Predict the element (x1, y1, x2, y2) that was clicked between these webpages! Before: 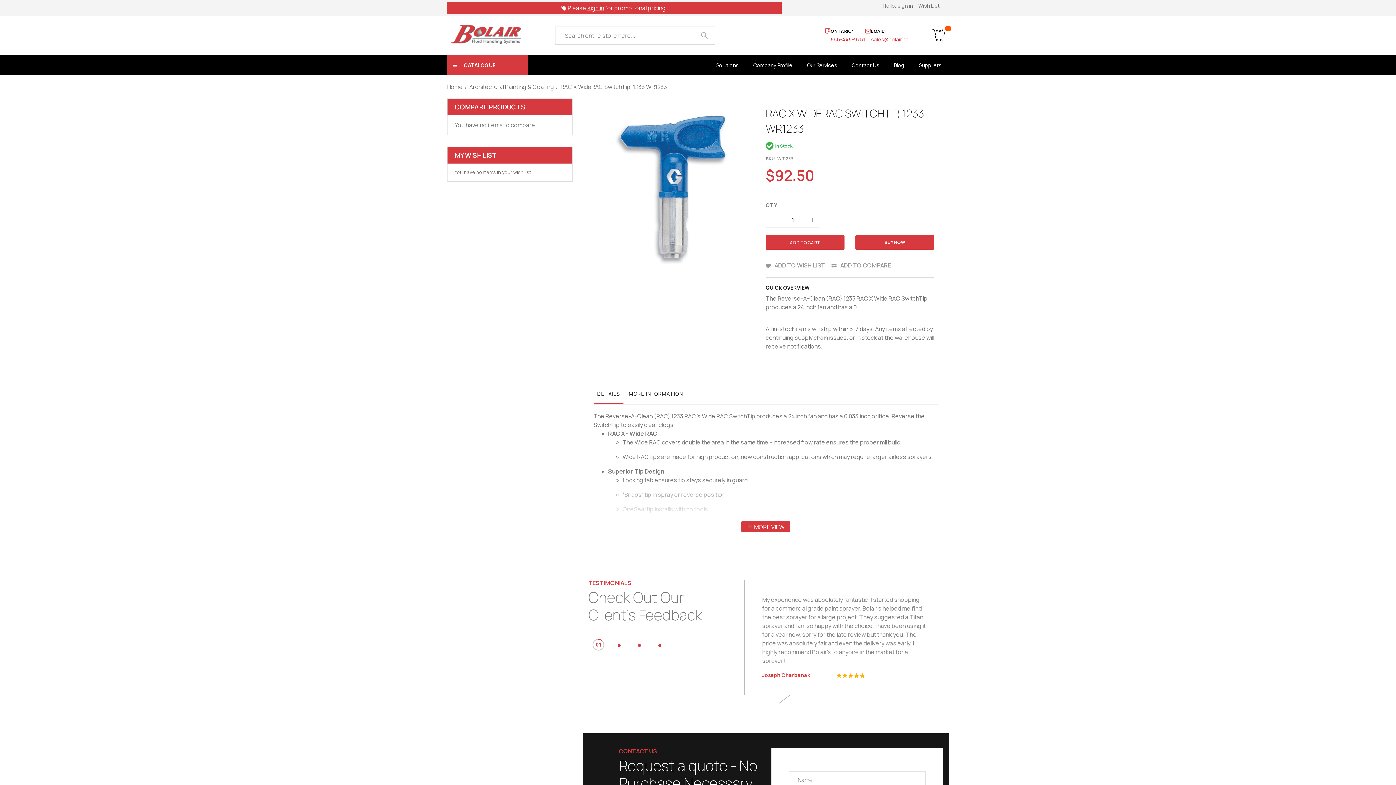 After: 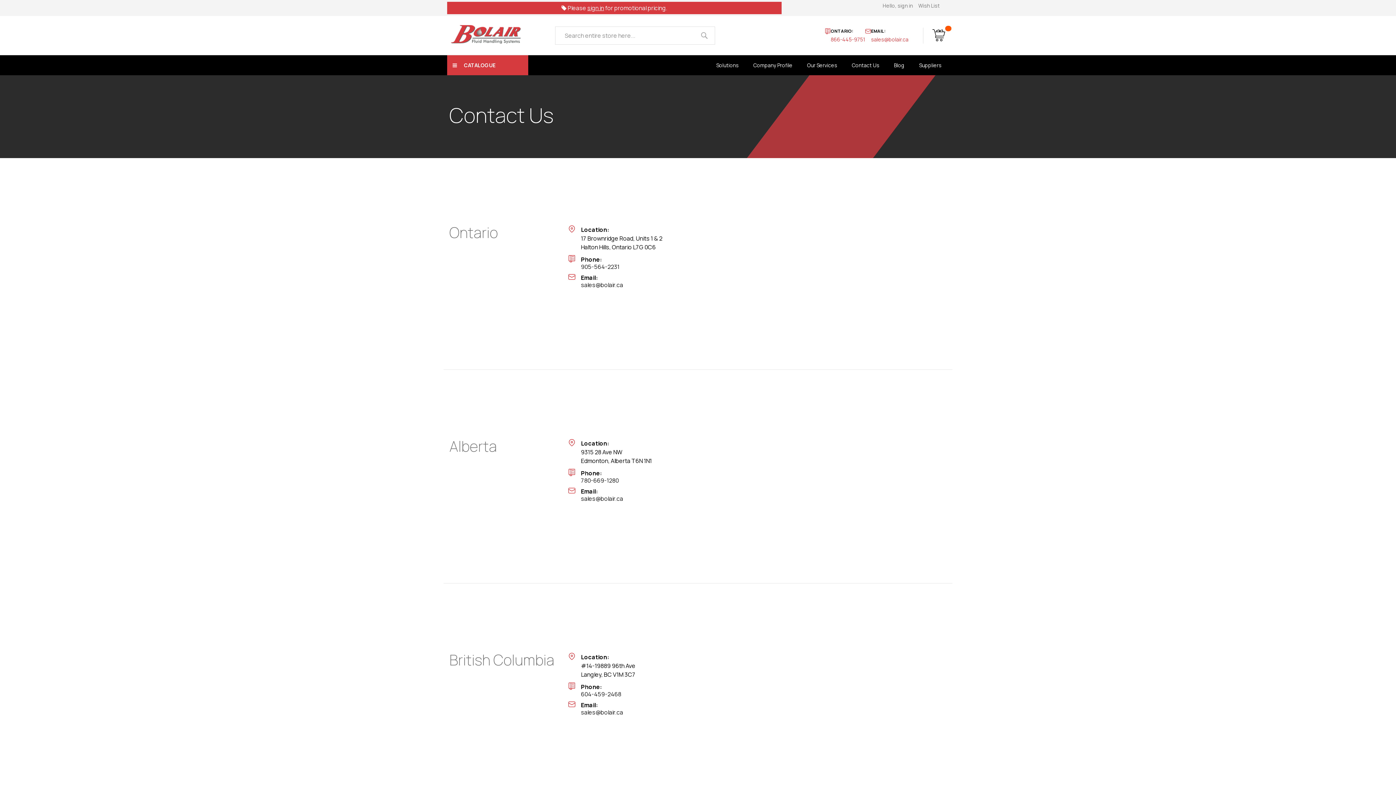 Action: bbox: (844, 55, 886, 75) label: Contact Us